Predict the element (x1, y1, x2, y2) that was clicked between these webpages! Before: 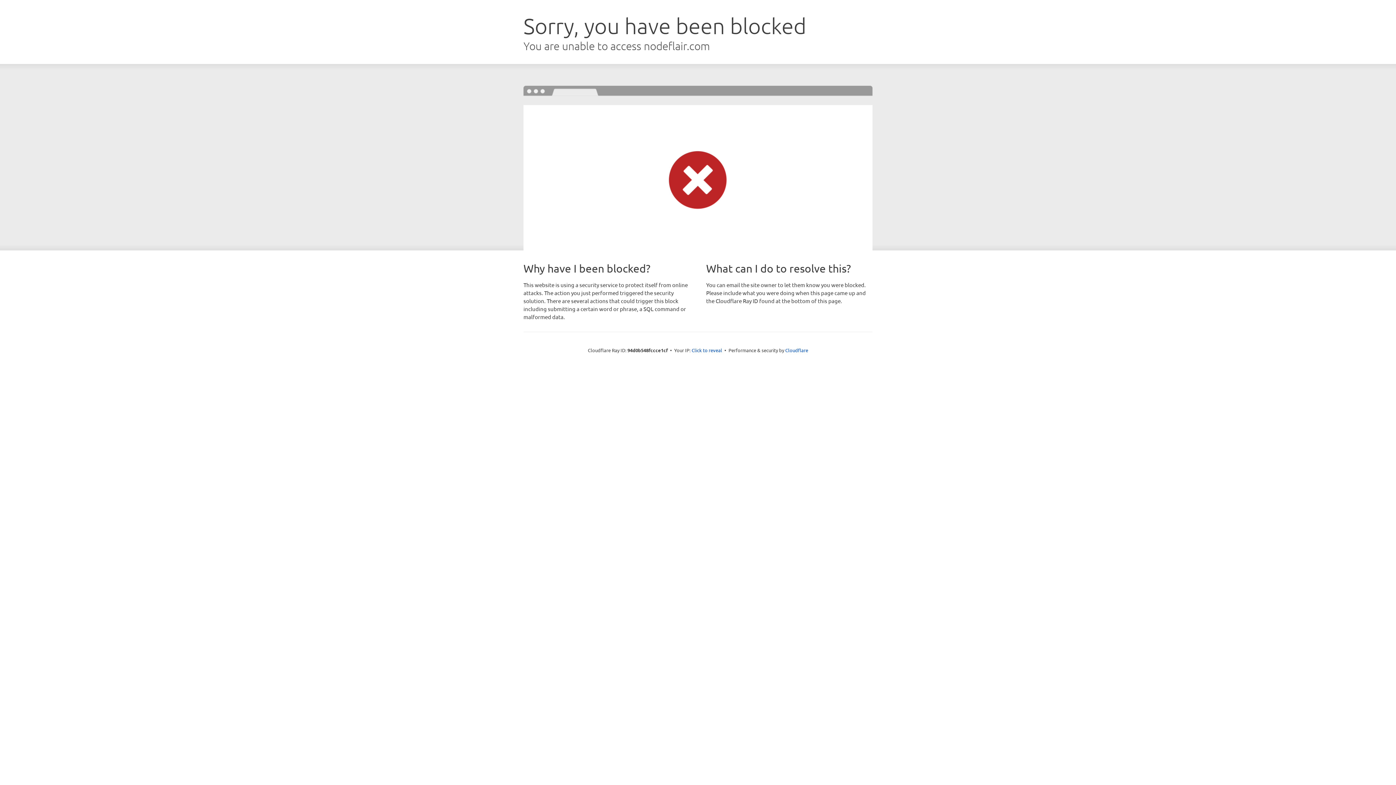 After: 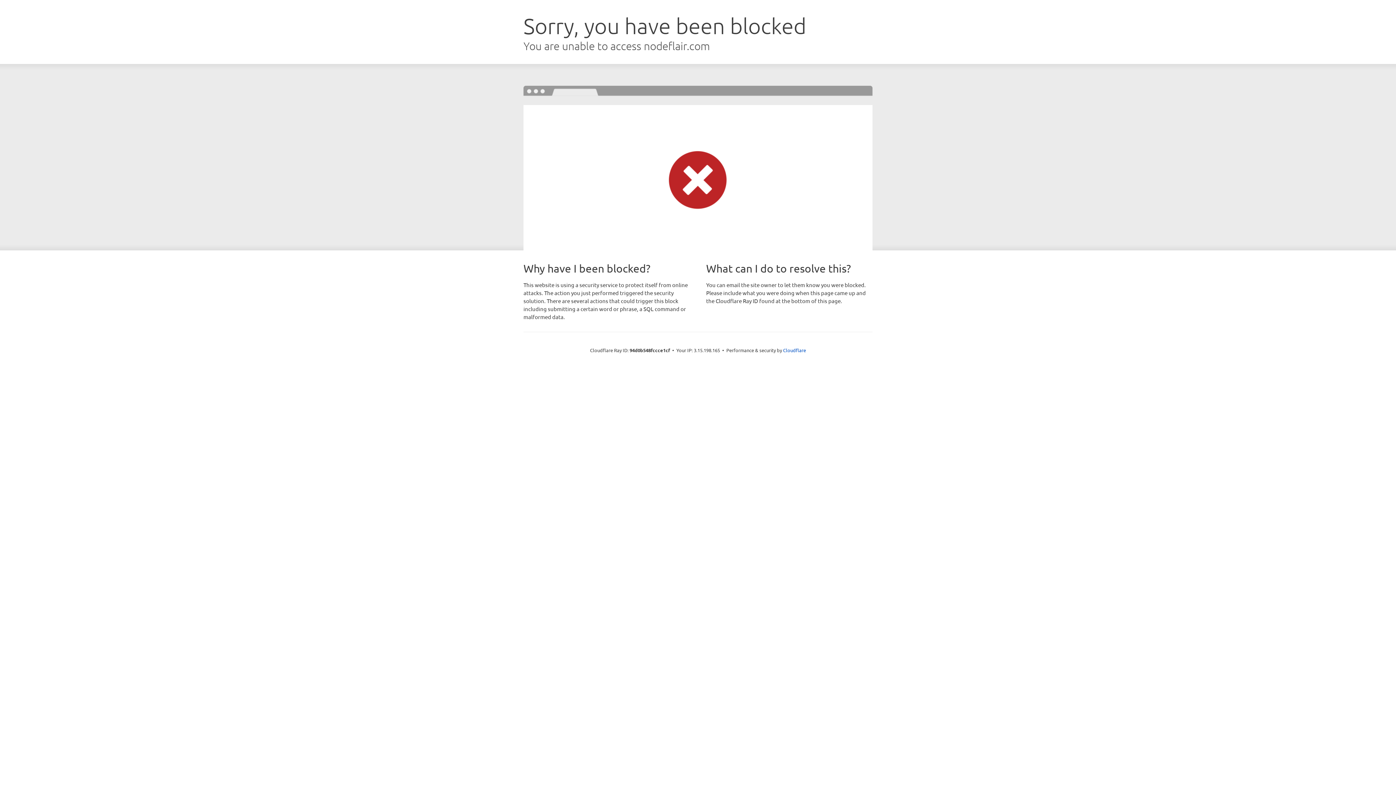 Action: bbox: (691, 346, 722, 353) label: Click to reveal